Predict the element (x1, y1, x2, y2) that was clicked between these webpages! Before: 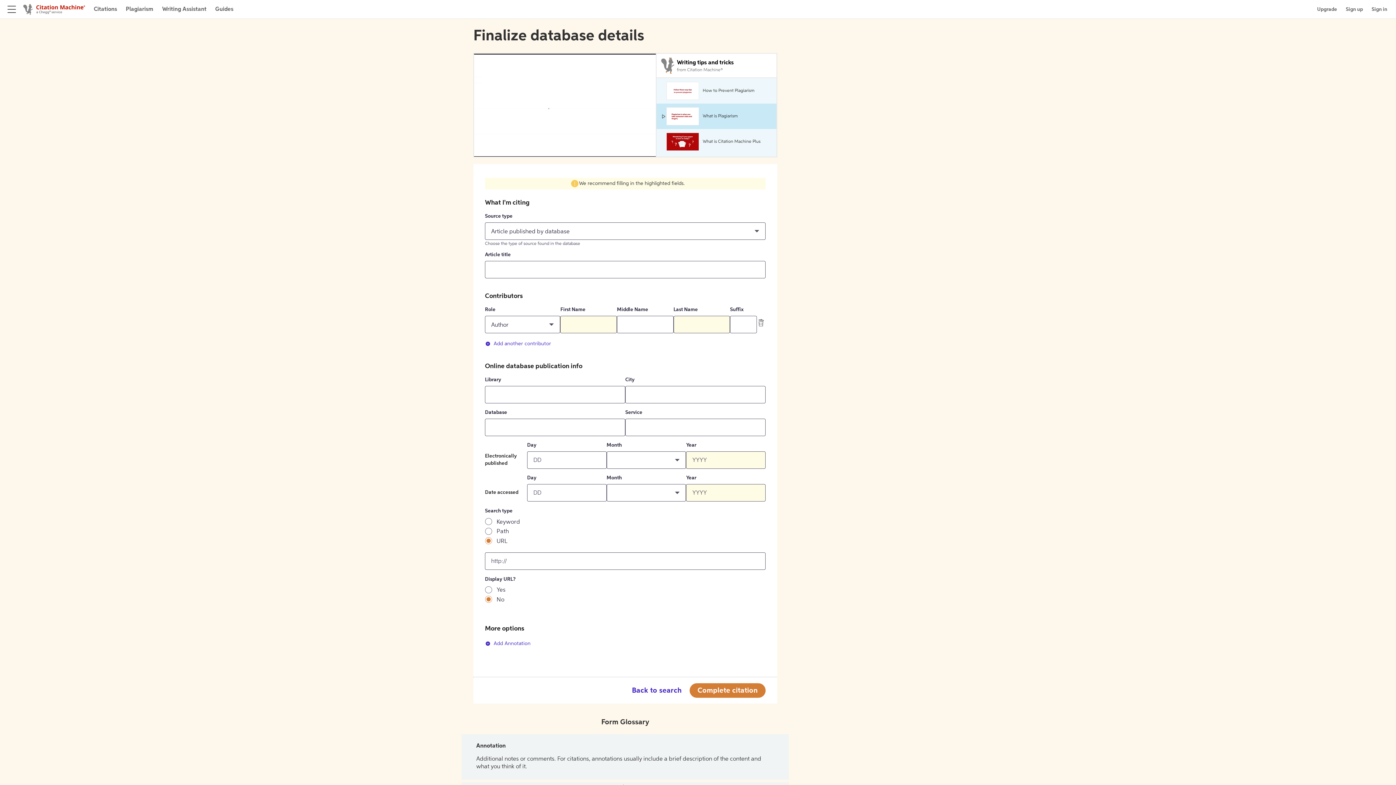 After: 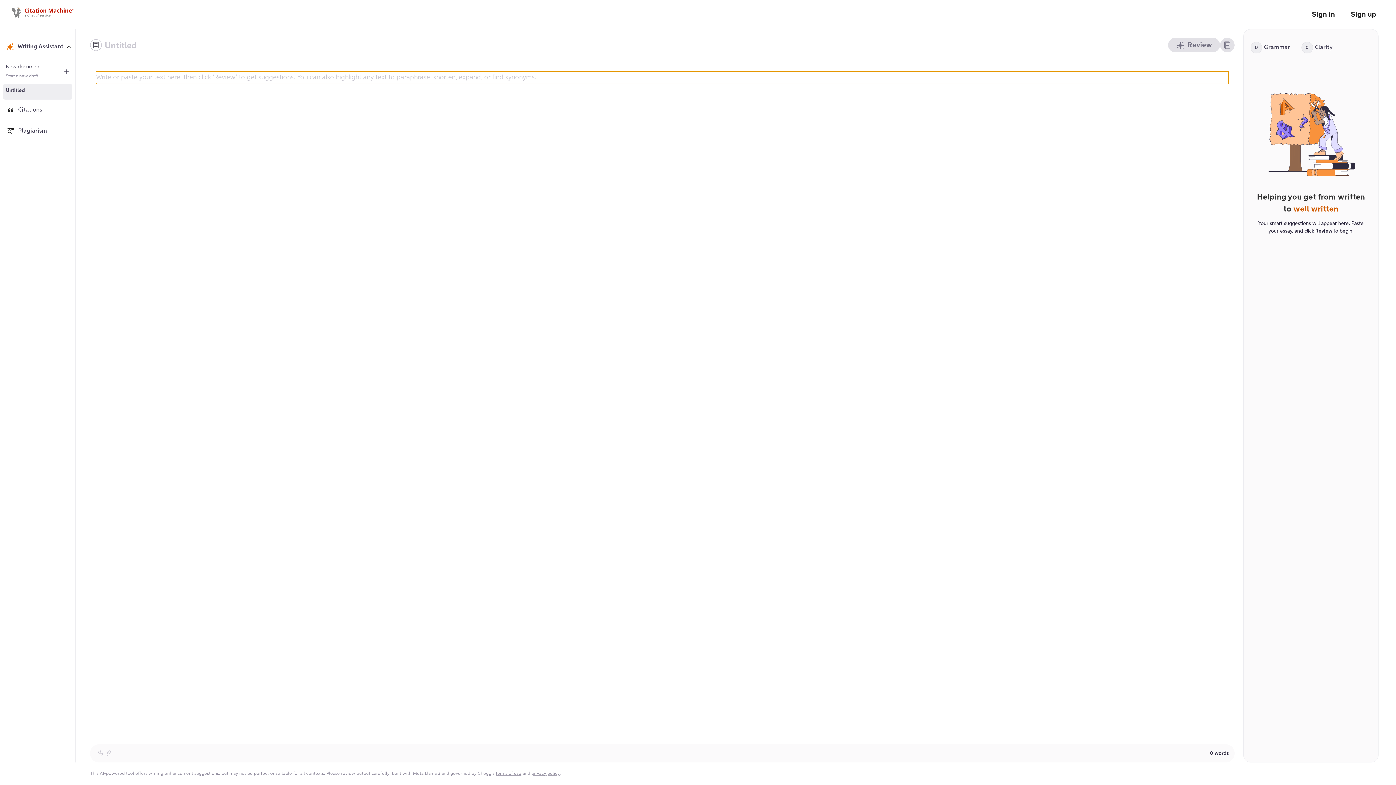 Action: label: Writing Assistant bbox: (162, 4, 206, 13)